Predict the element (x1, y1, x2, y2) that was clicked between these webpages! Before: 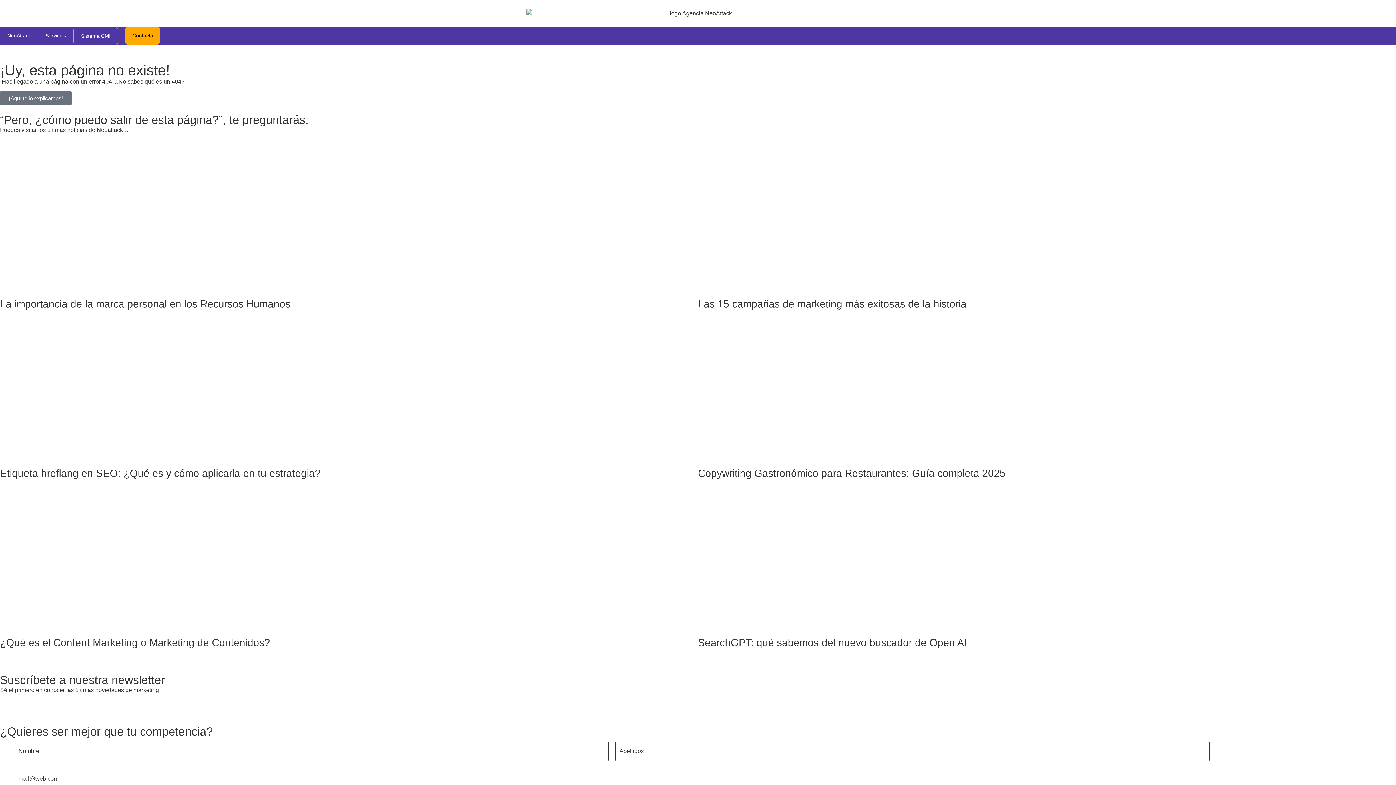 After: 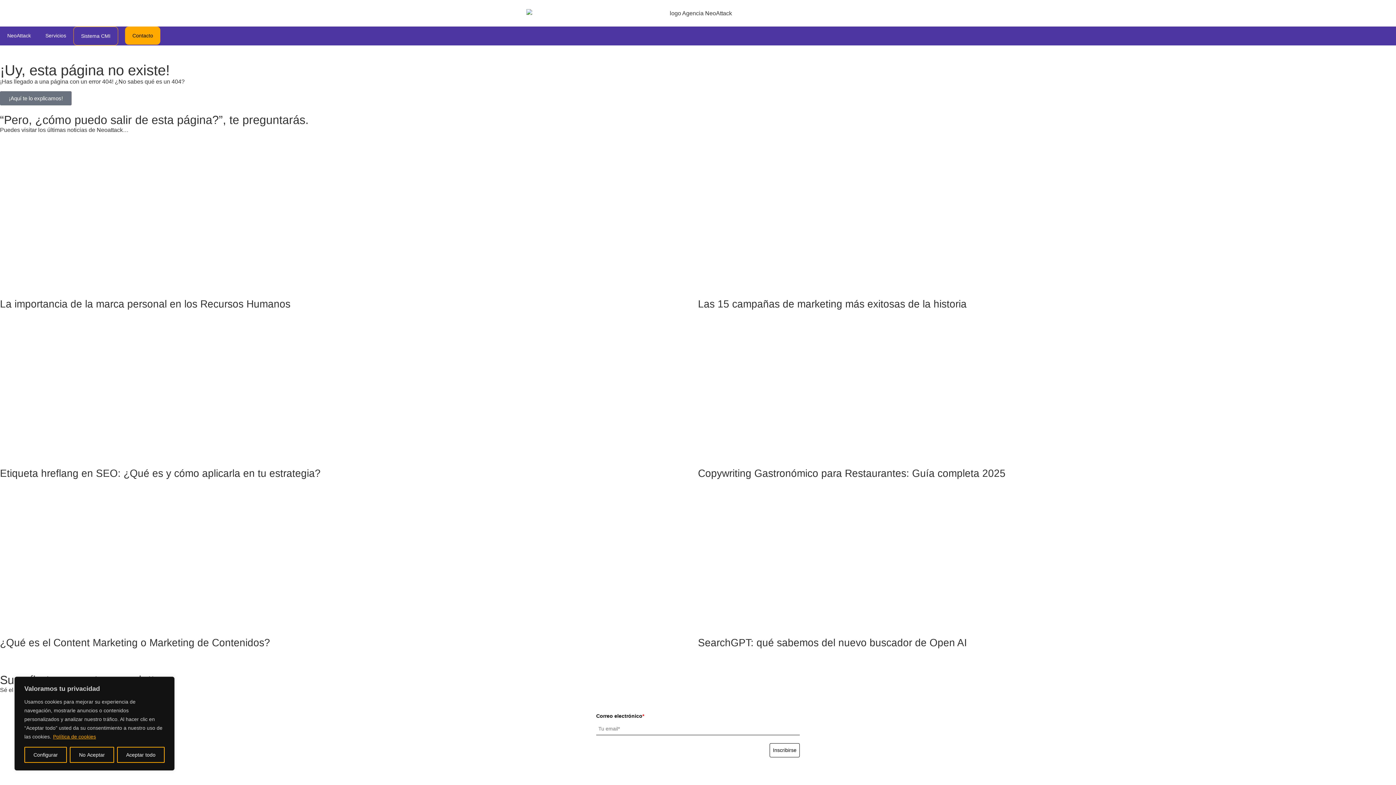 Action: bbox: (0, 467, 320, 479) label: Etiqueta hreflang en SEO: ¿Qué es y cómo aplicarla en tu estrategia?